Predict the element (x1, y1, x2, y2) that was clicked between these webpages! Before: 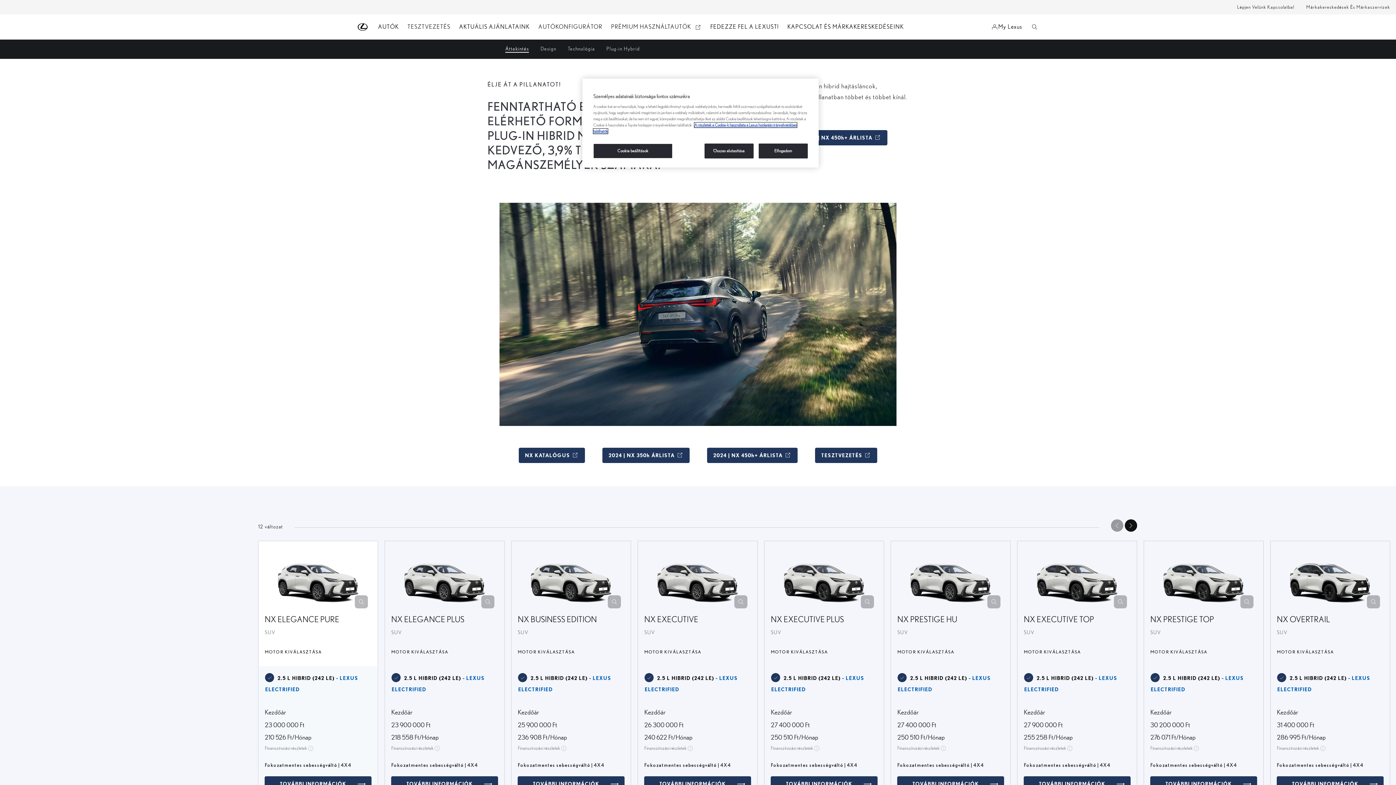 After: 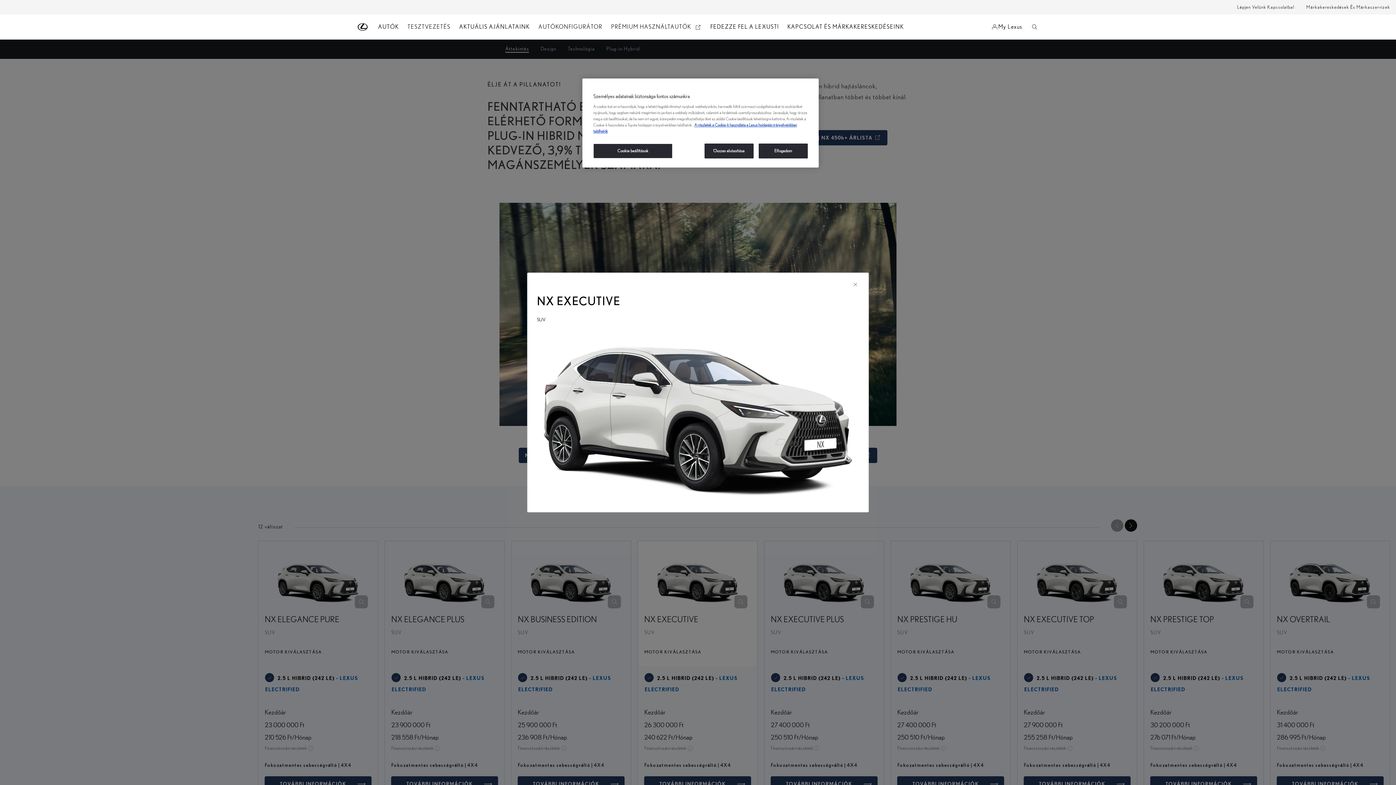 Action: bbox: (734, 595, 747, 608)